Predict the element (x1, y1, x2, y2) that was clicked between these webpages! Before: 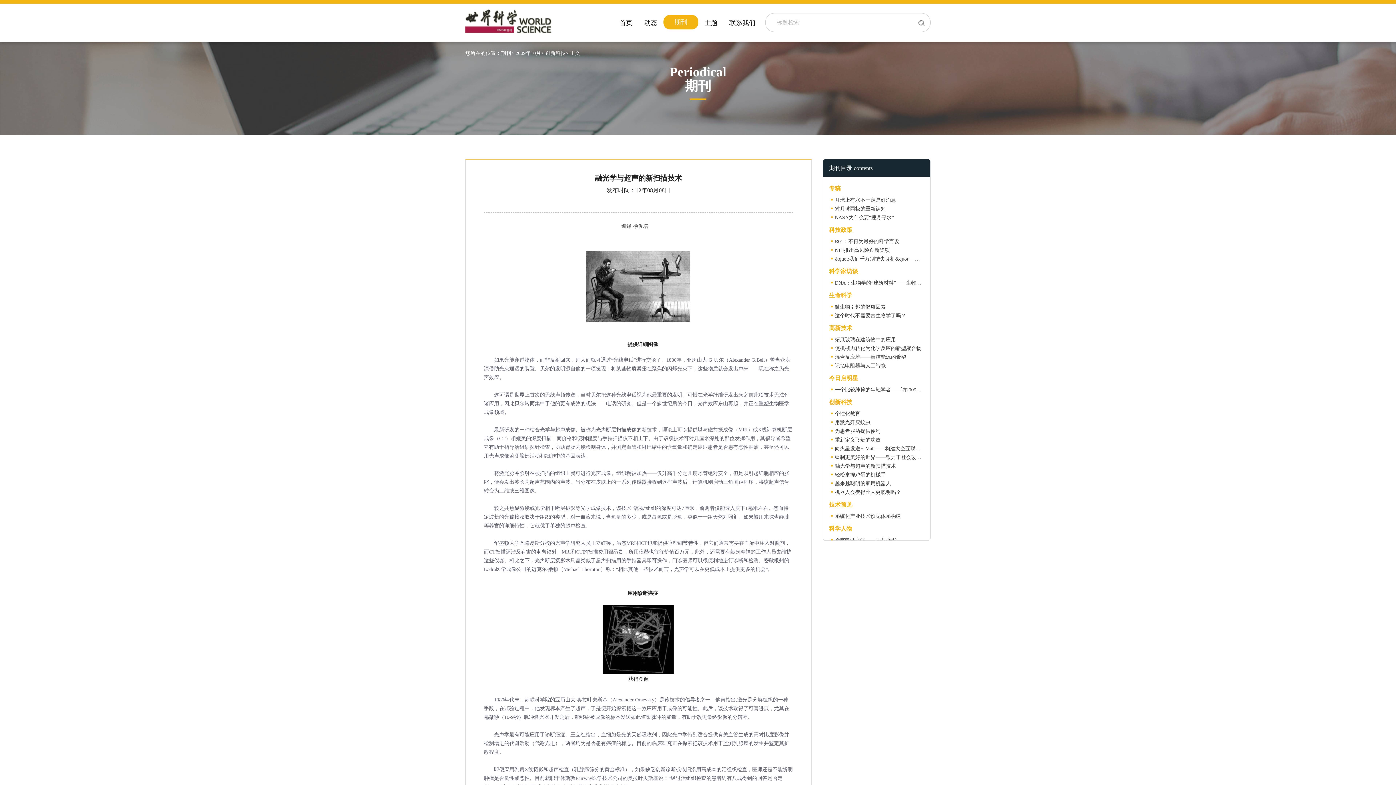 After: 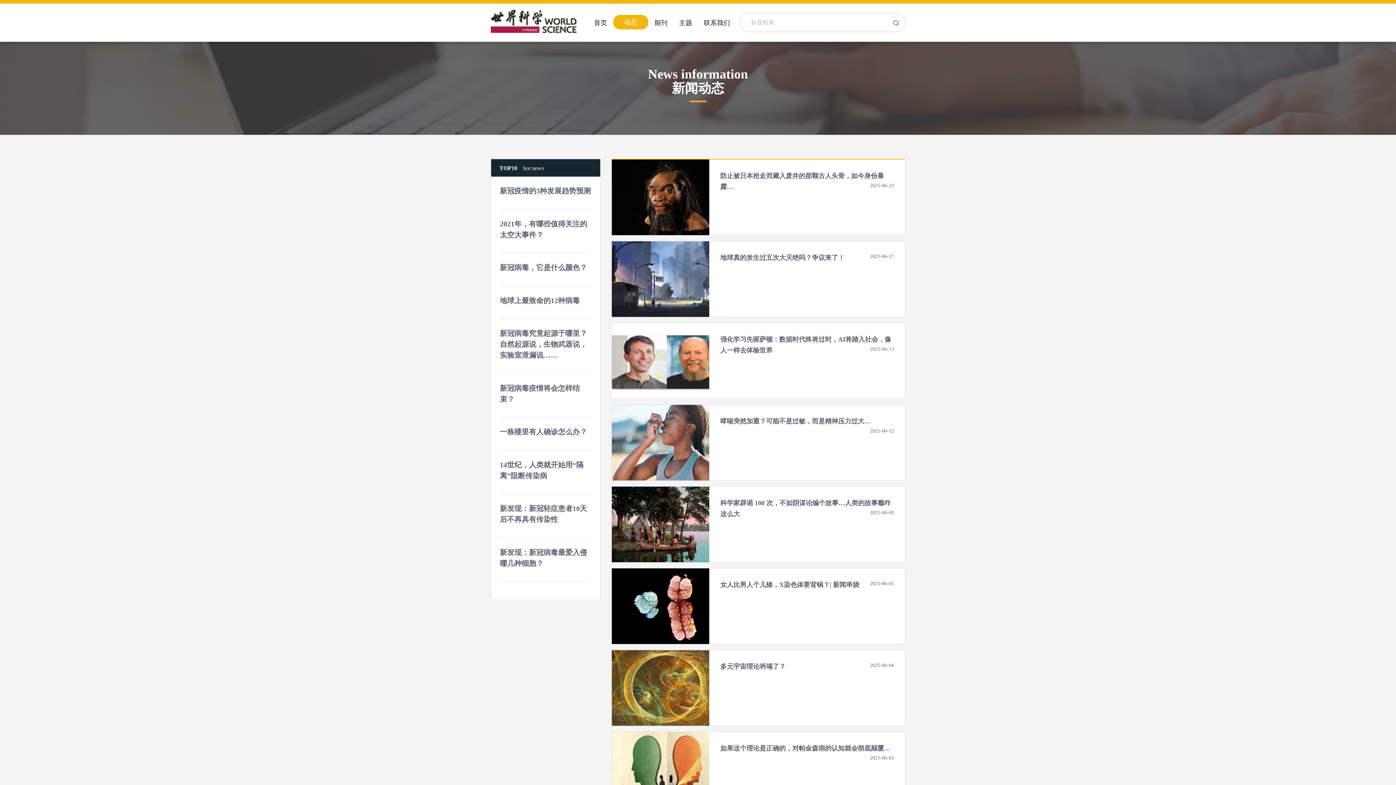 Action: bbox: (638, 14, 662, 30) label: 动态